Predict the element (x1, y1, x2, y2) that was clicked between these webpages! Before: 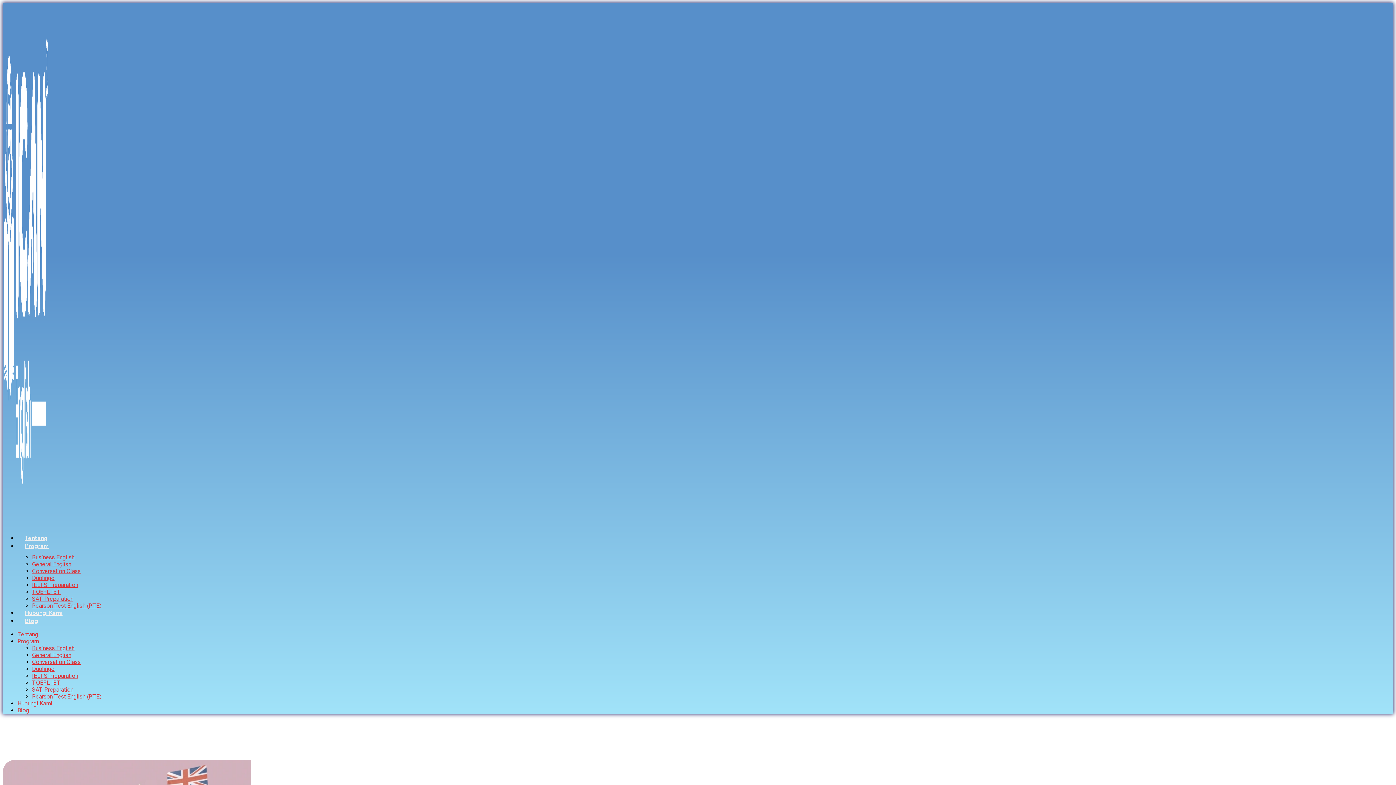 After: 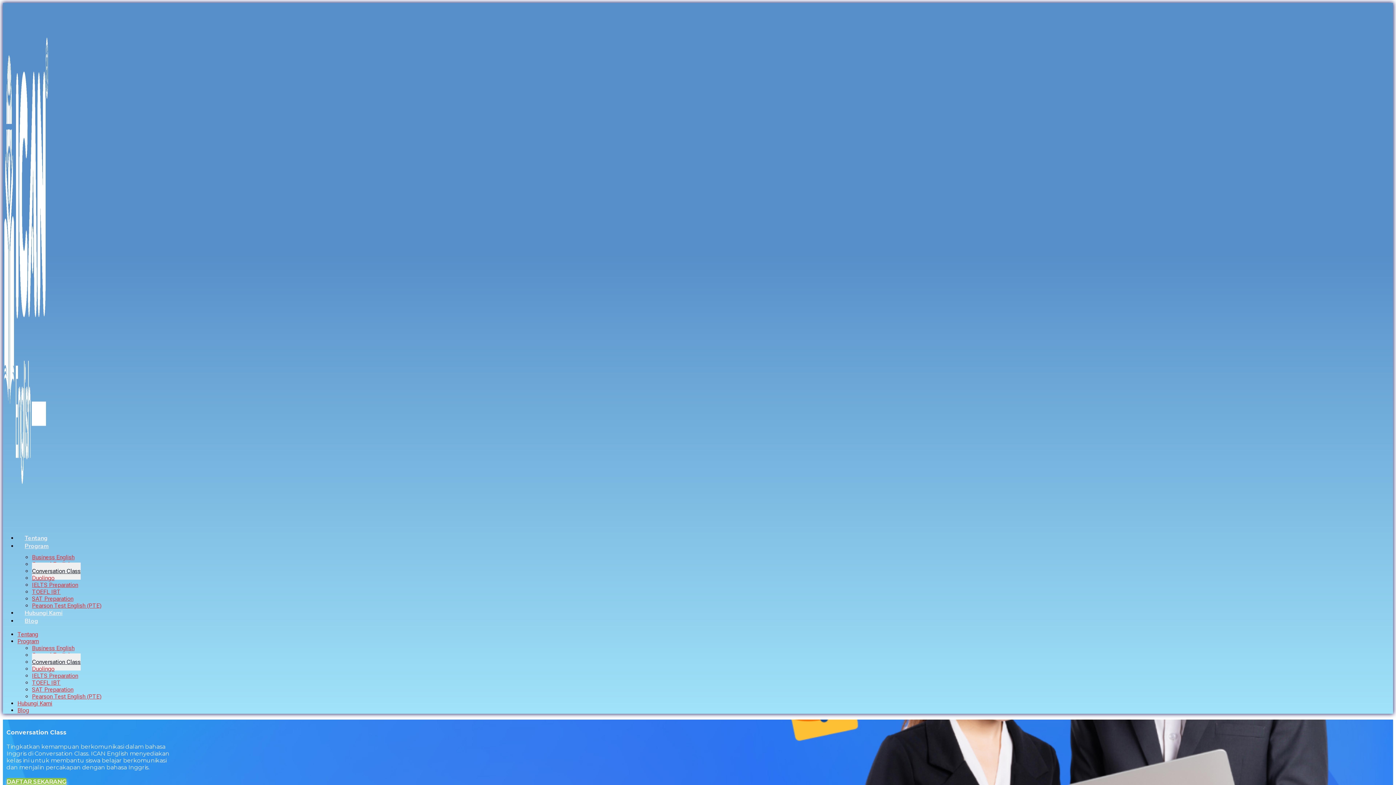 Action: label: Conversation Class bbox: (32, 562, 80, 580)